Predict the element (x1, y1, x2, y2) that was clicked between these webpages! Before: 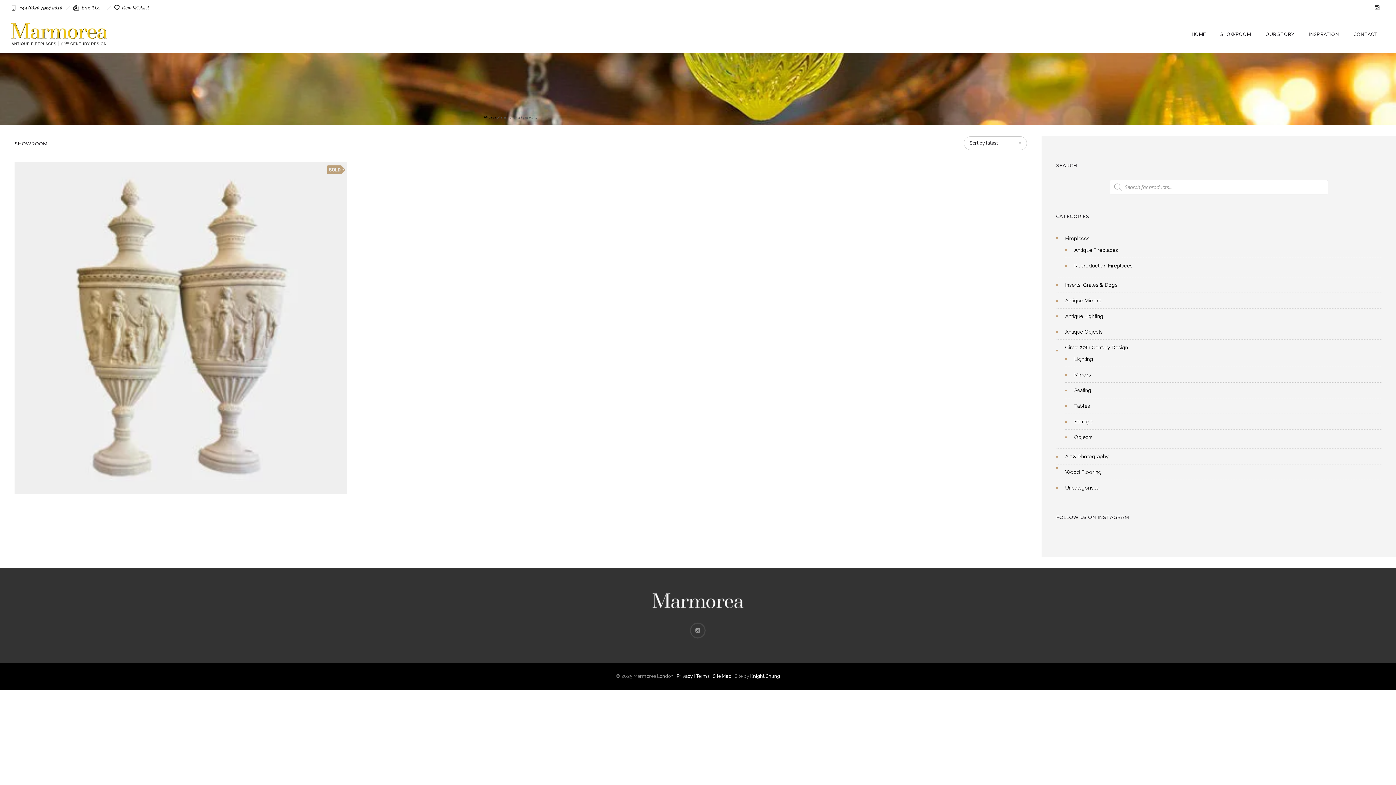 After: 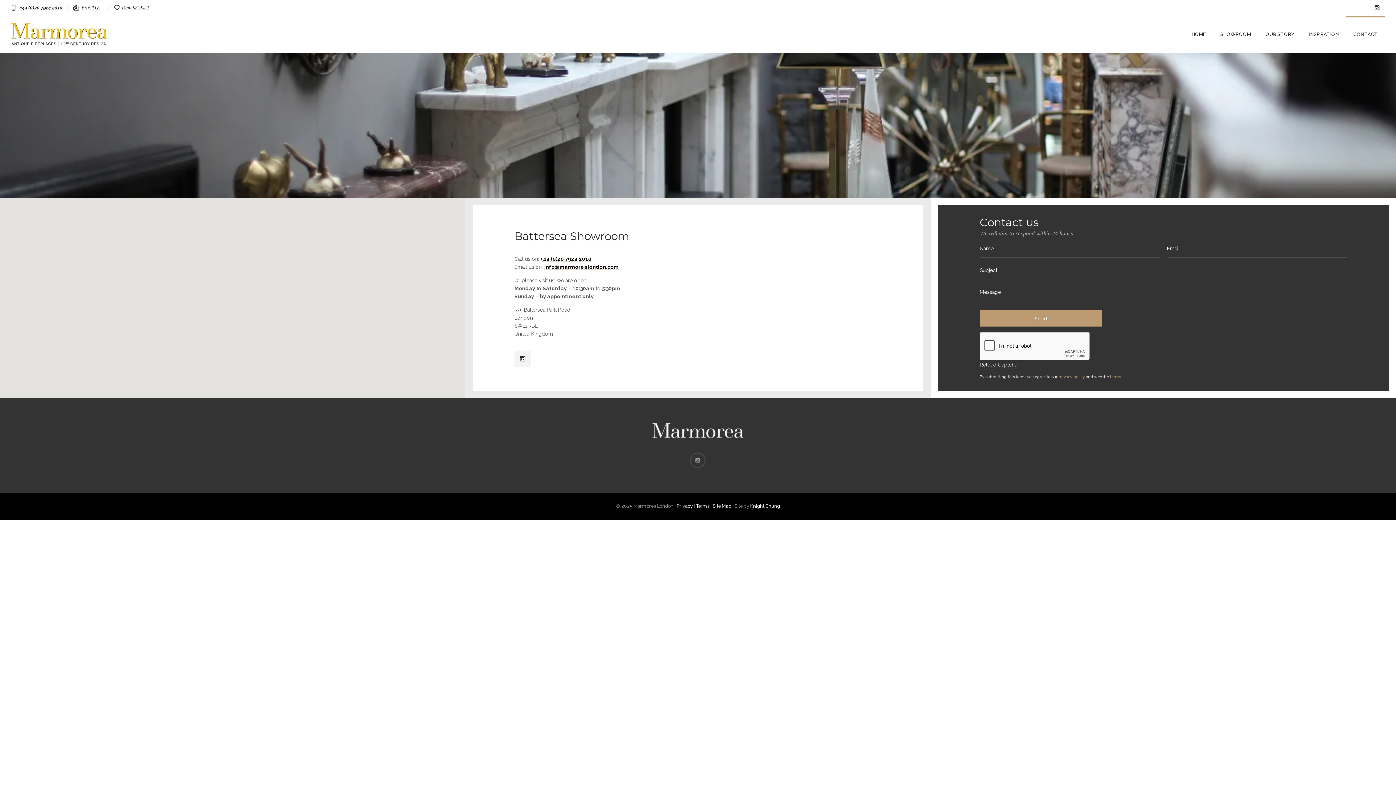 Action: label: CONTACT bbox: (1346, 23, 1385, 45)